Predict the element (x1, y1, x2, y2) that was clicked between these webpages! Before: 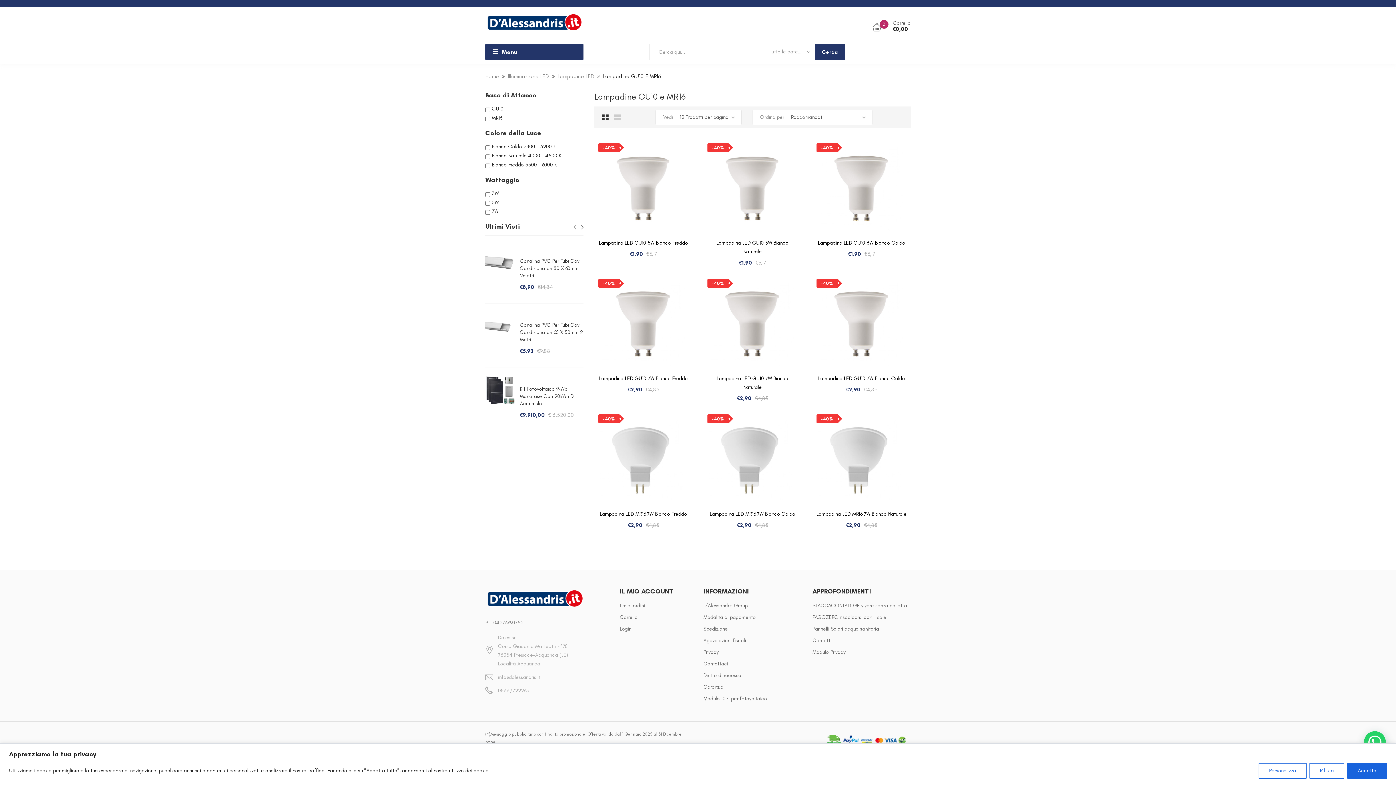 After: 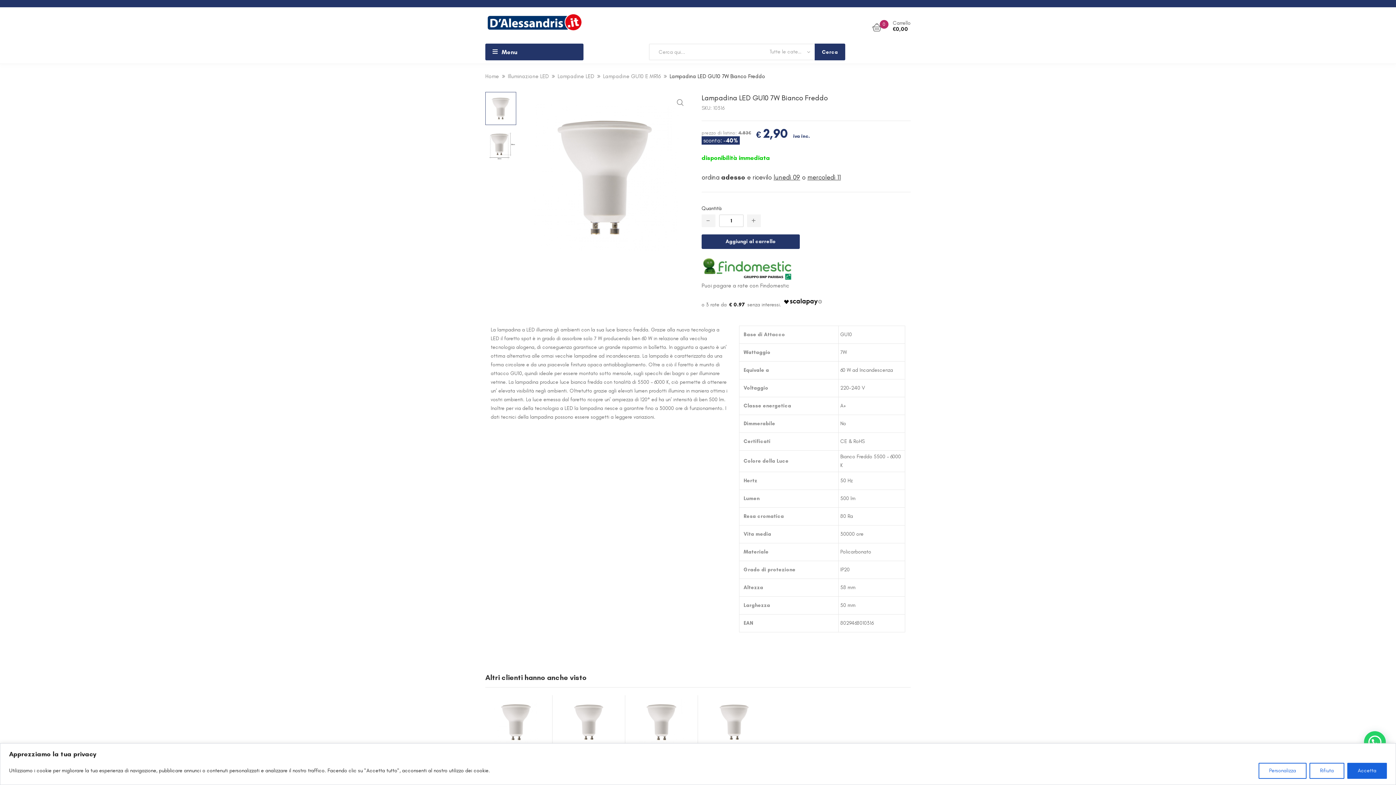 Action: bbox: (594, 275, 692, 372)